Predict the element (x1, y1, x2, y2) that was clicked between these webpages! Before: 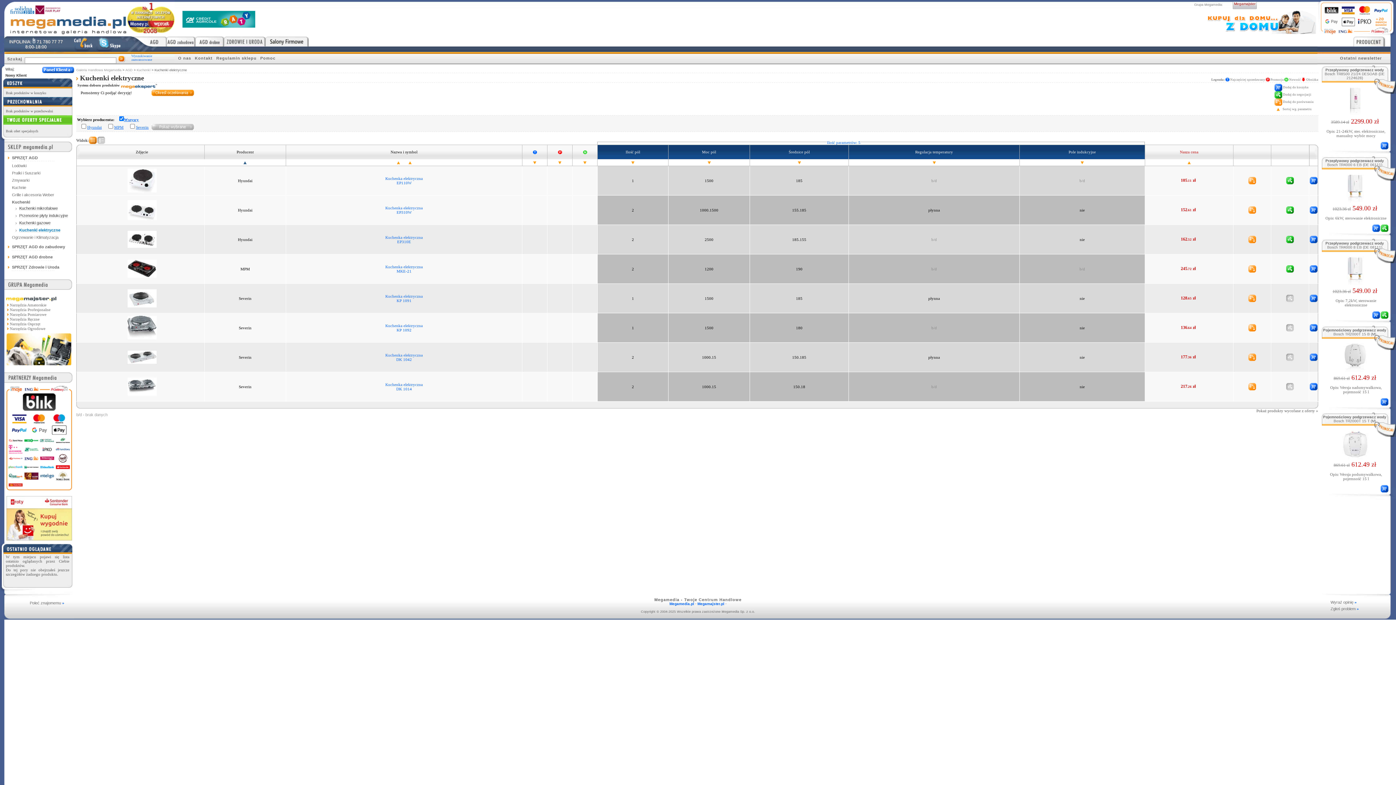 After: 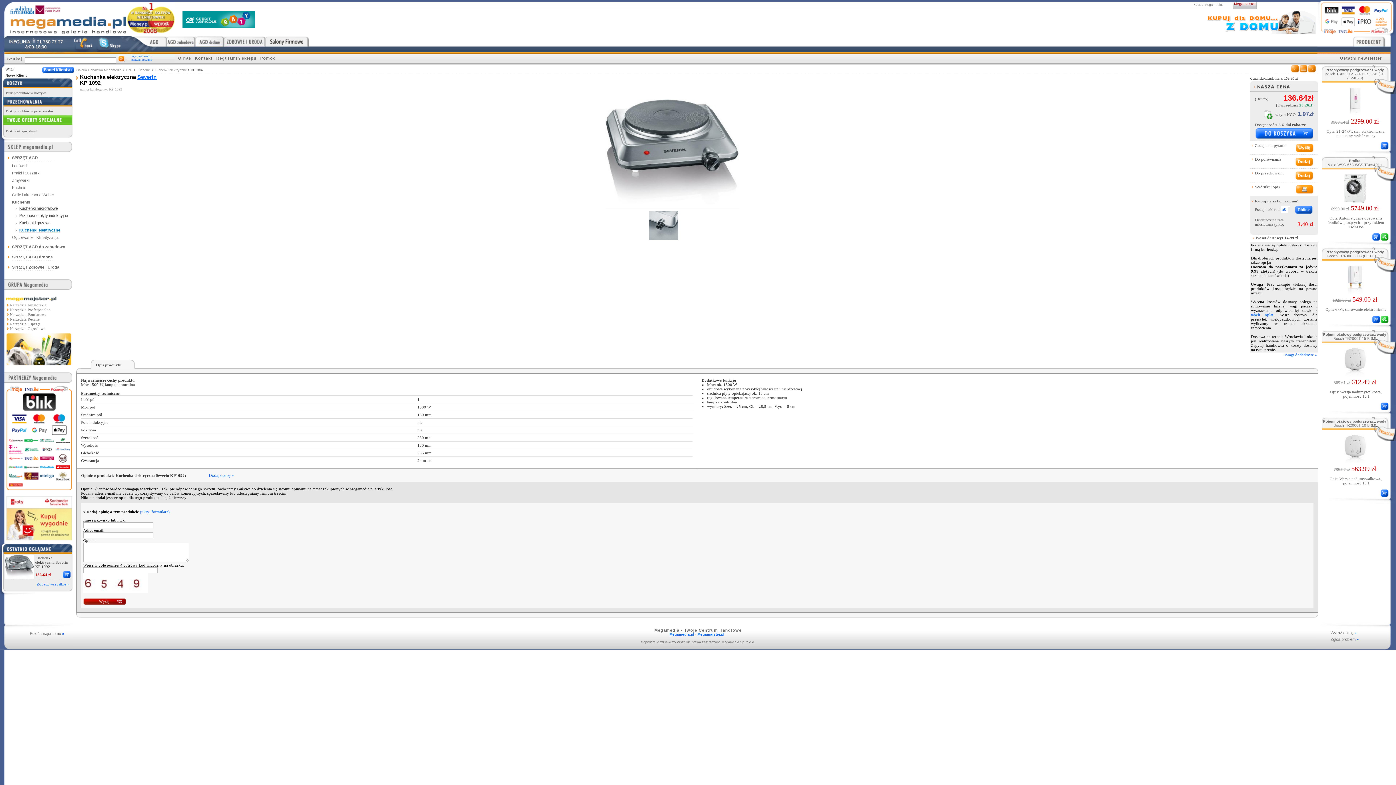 Action: bbox: (127, 325, 156, 329)